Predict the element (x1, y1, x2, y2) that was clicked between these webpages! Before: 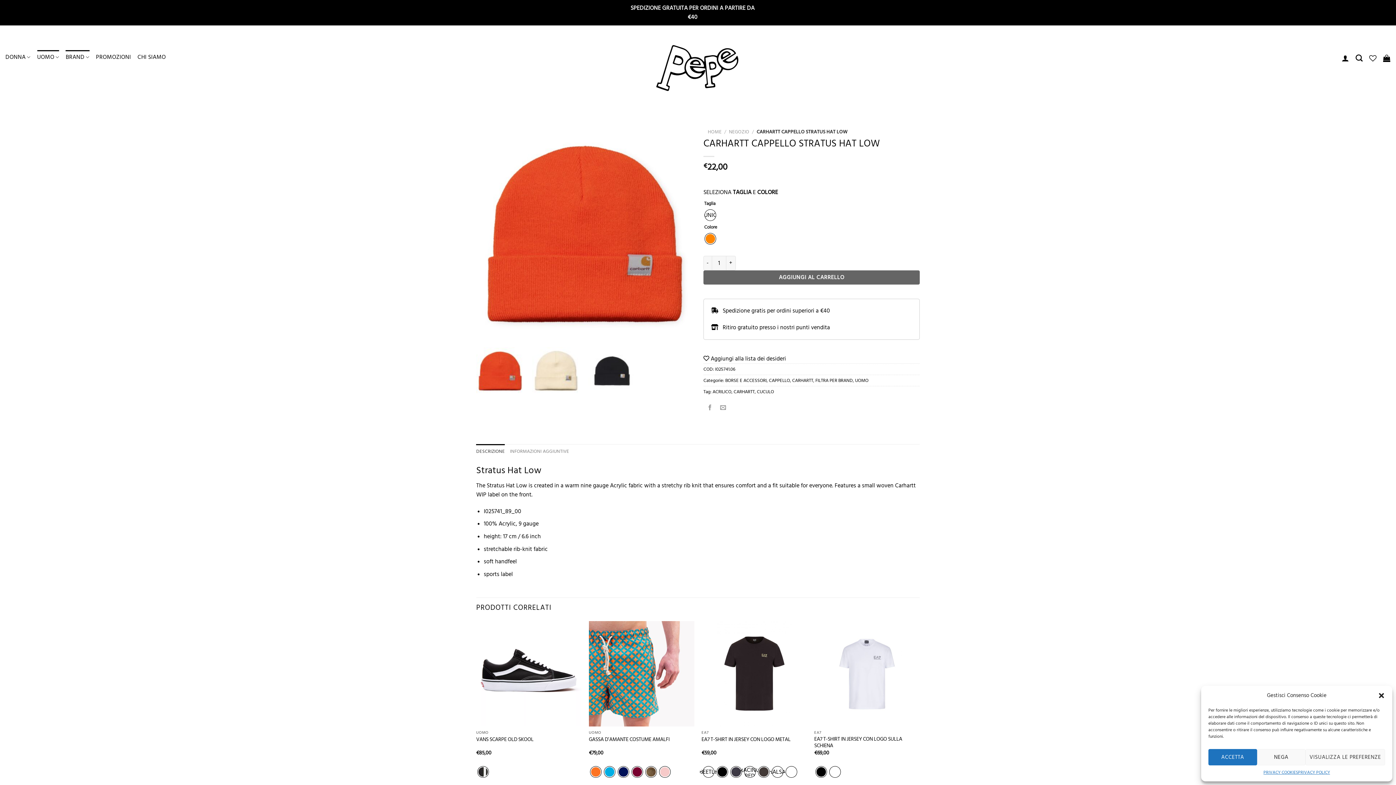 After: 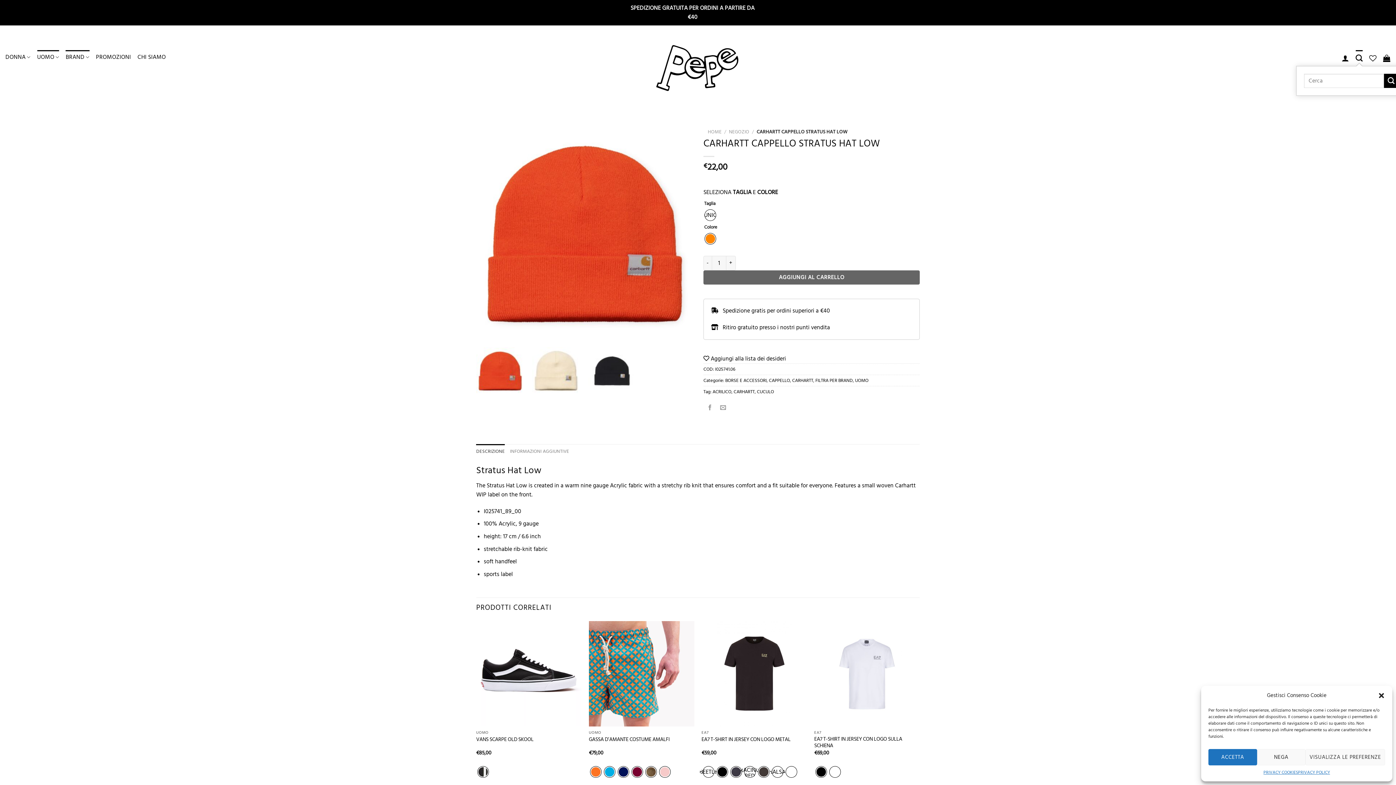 Action: label: Cerca bbox: (1356, 50, 1363, 65)